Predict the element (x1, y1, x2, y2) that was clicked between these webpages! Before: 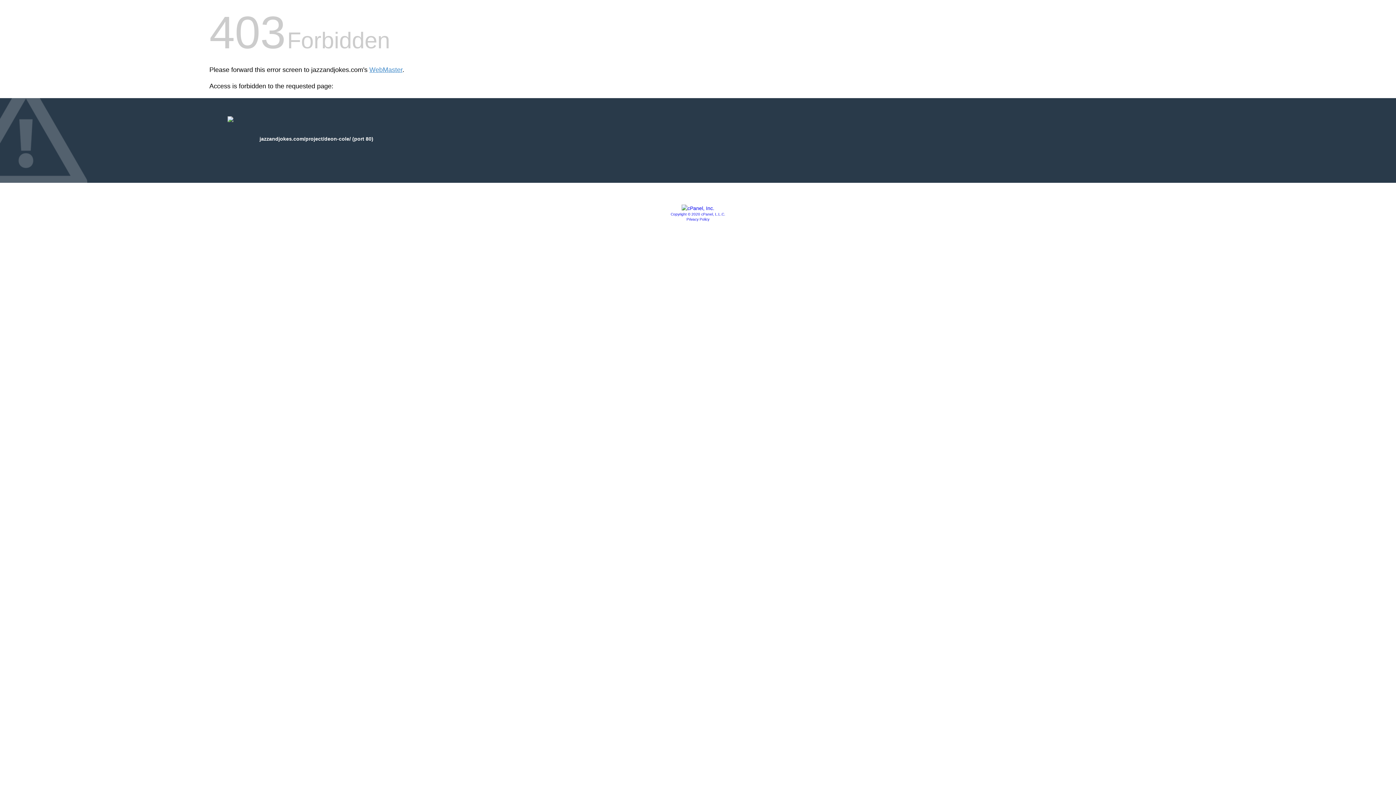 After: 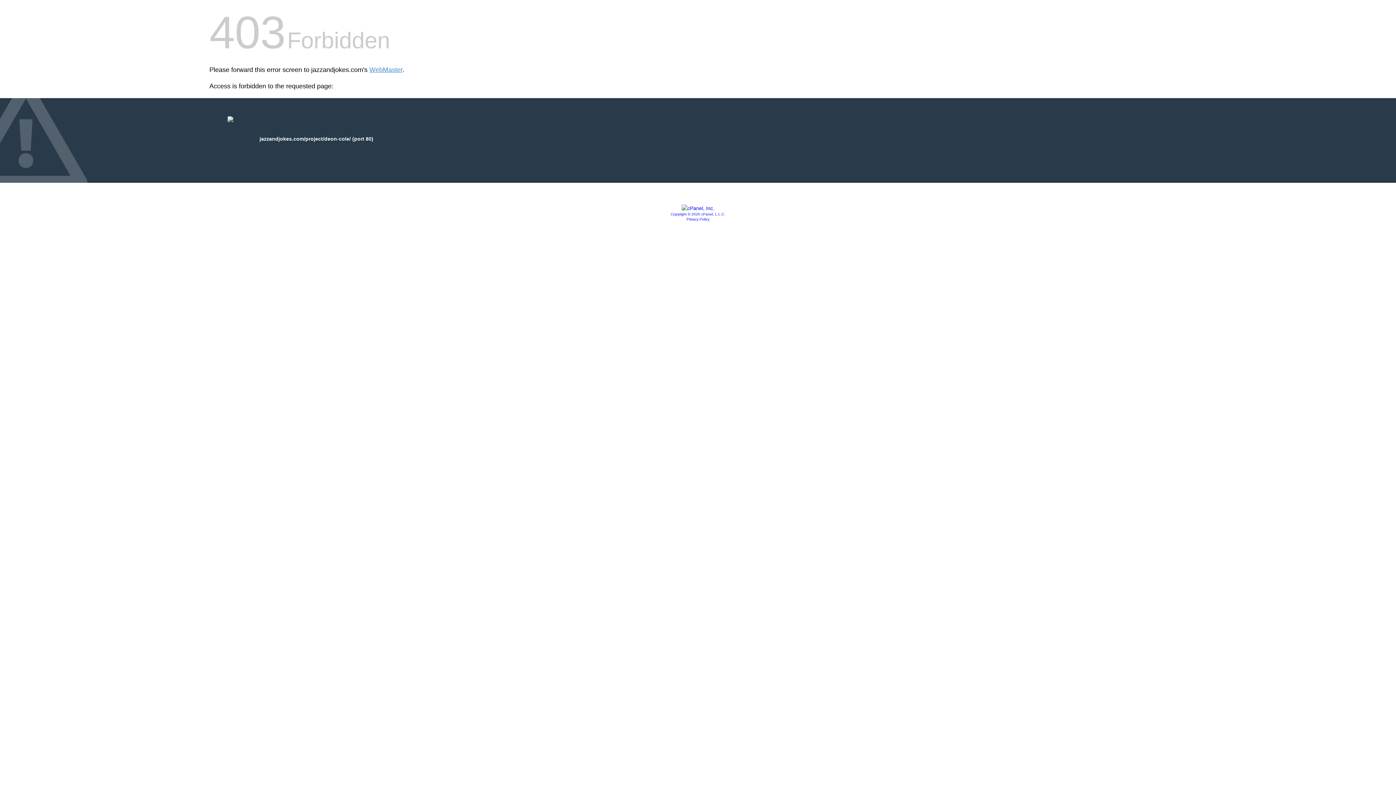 Action: label: Privacy Policy bbox: (686, 217, 709, 221)